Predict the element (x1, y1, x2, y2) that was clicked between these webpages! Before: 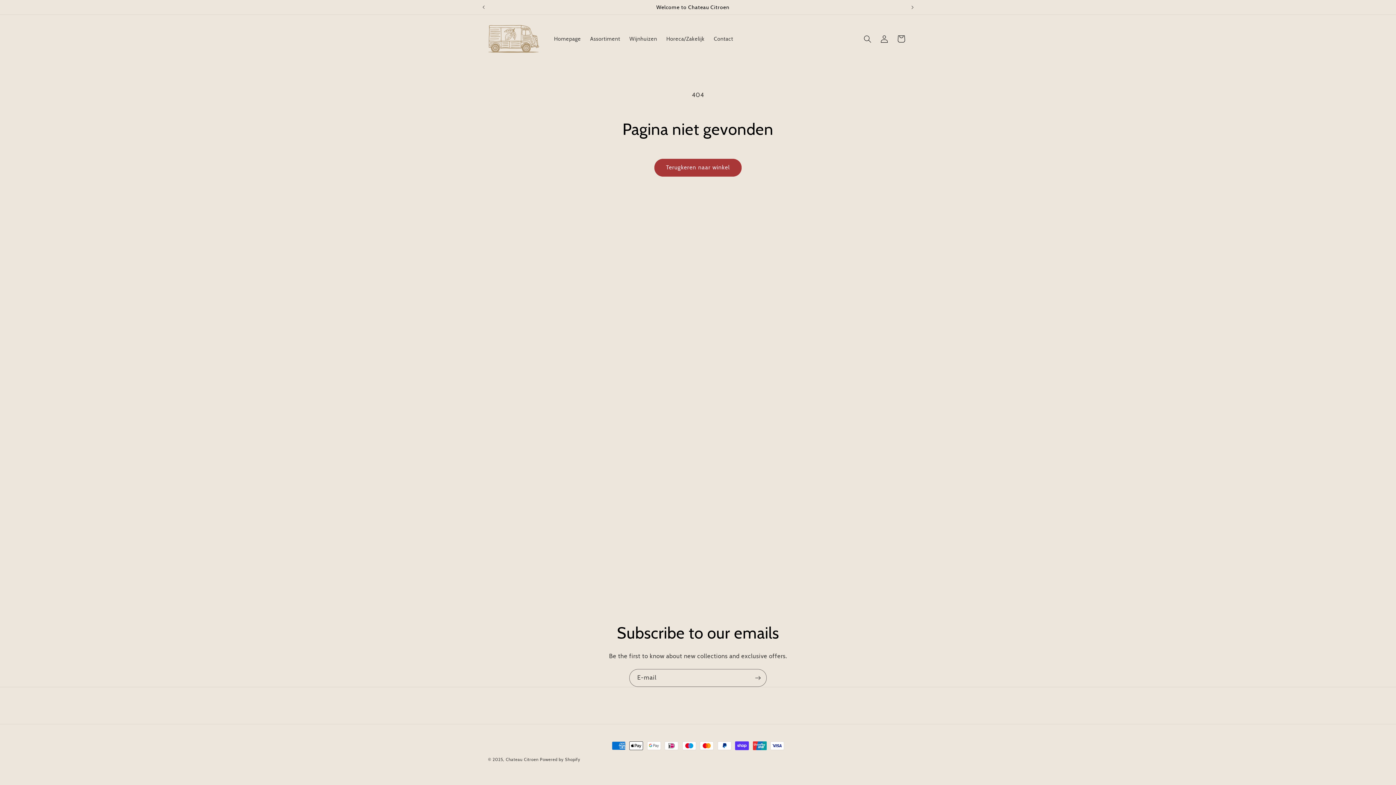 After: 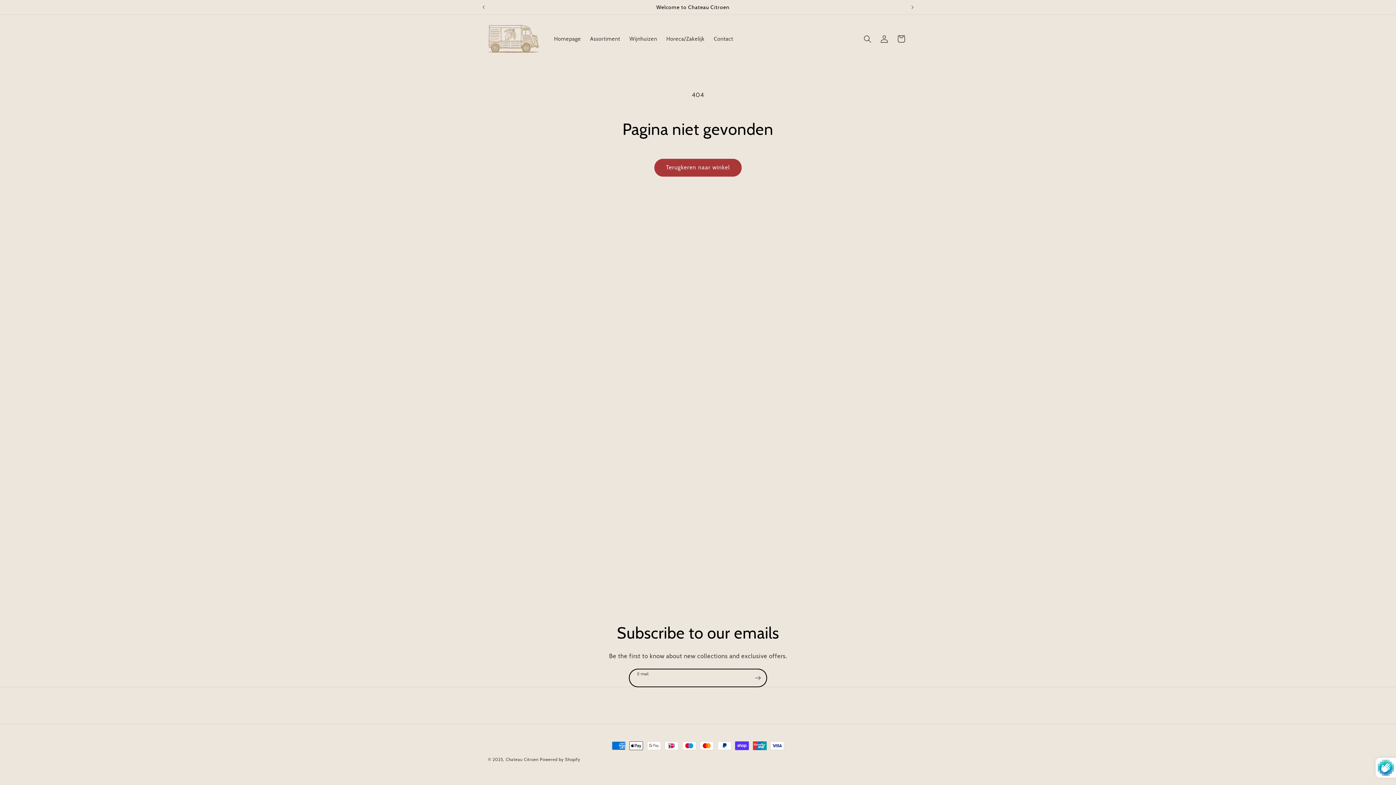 Action: label: Abonneren bbox: (749, 669, 766, 687)